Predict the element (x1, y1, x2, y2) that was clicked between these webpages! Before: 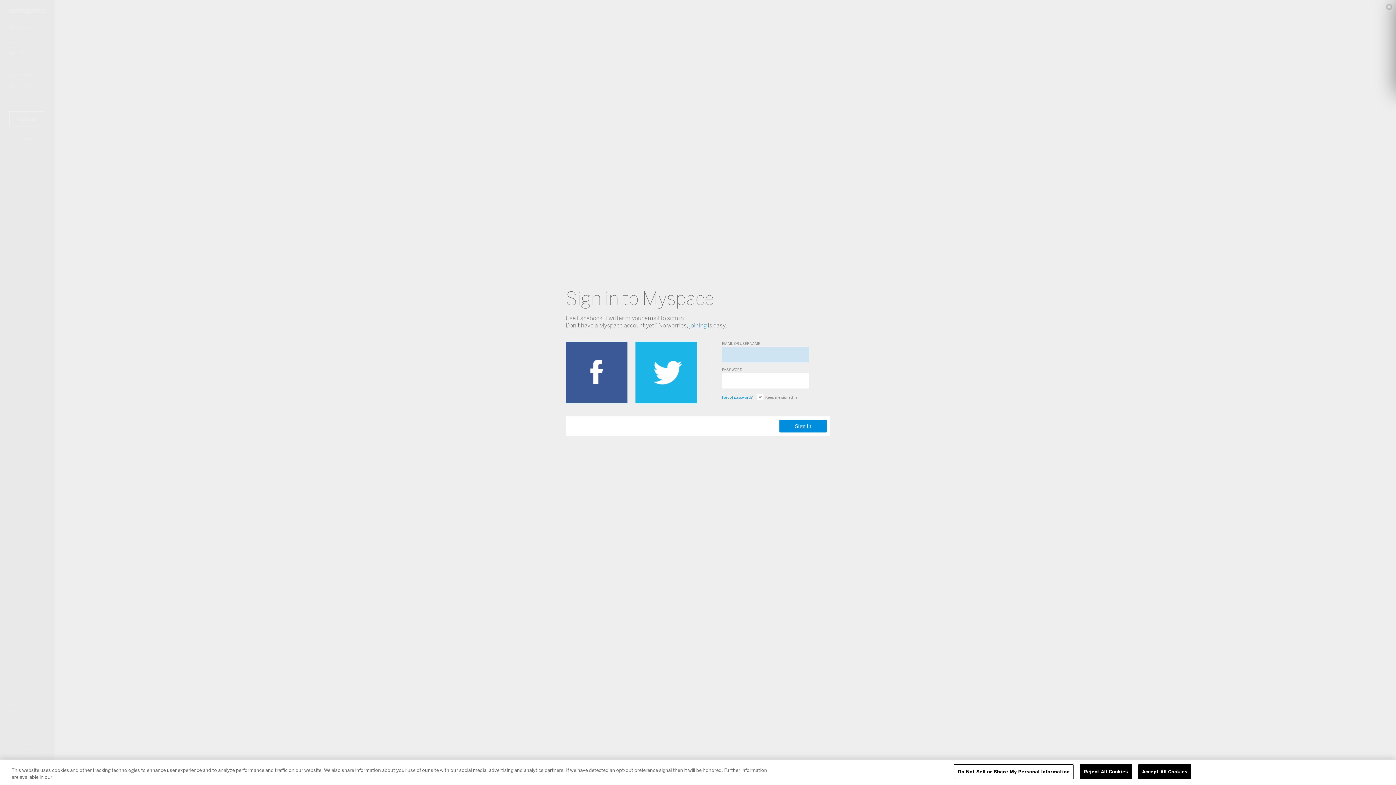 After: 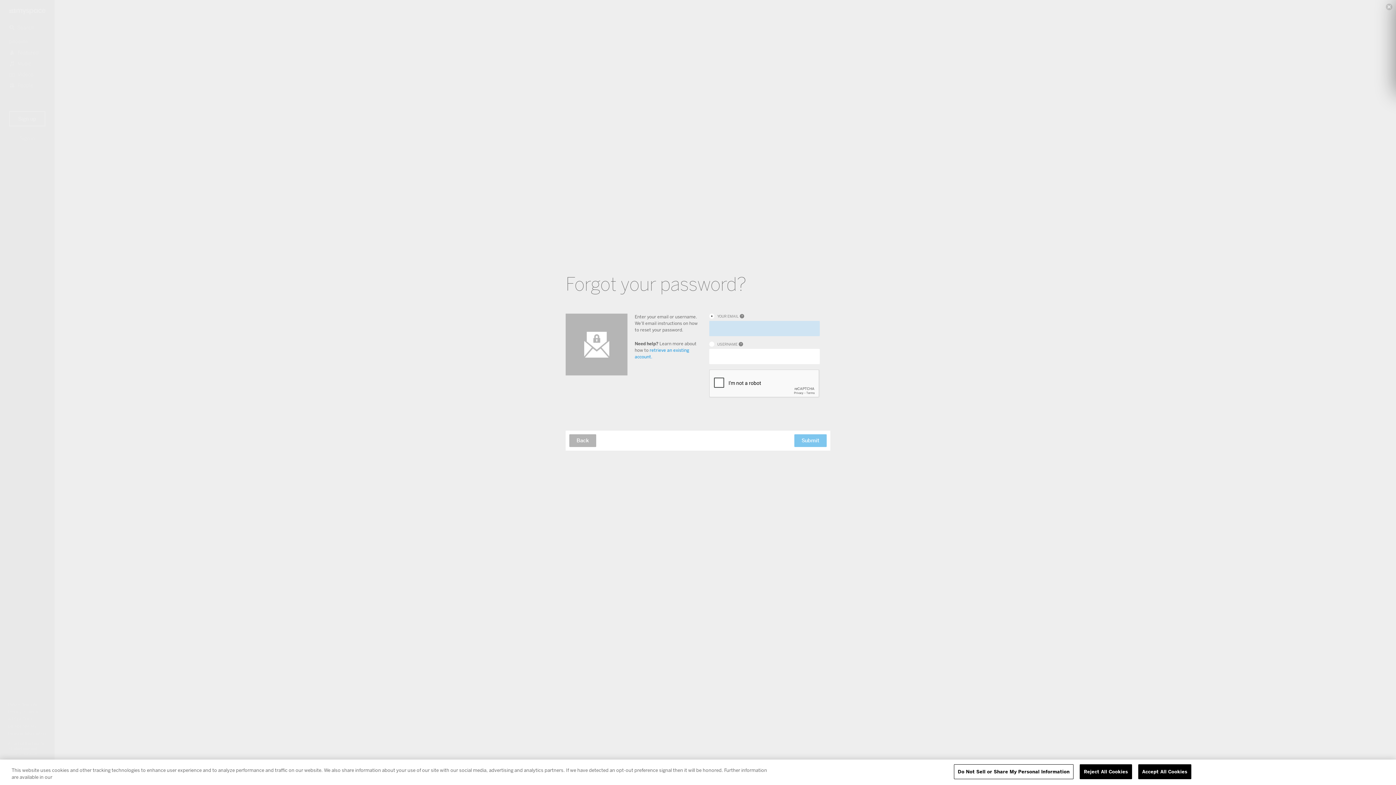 Action: bbox: (722, 394, 752, 400) label: Forgot password?